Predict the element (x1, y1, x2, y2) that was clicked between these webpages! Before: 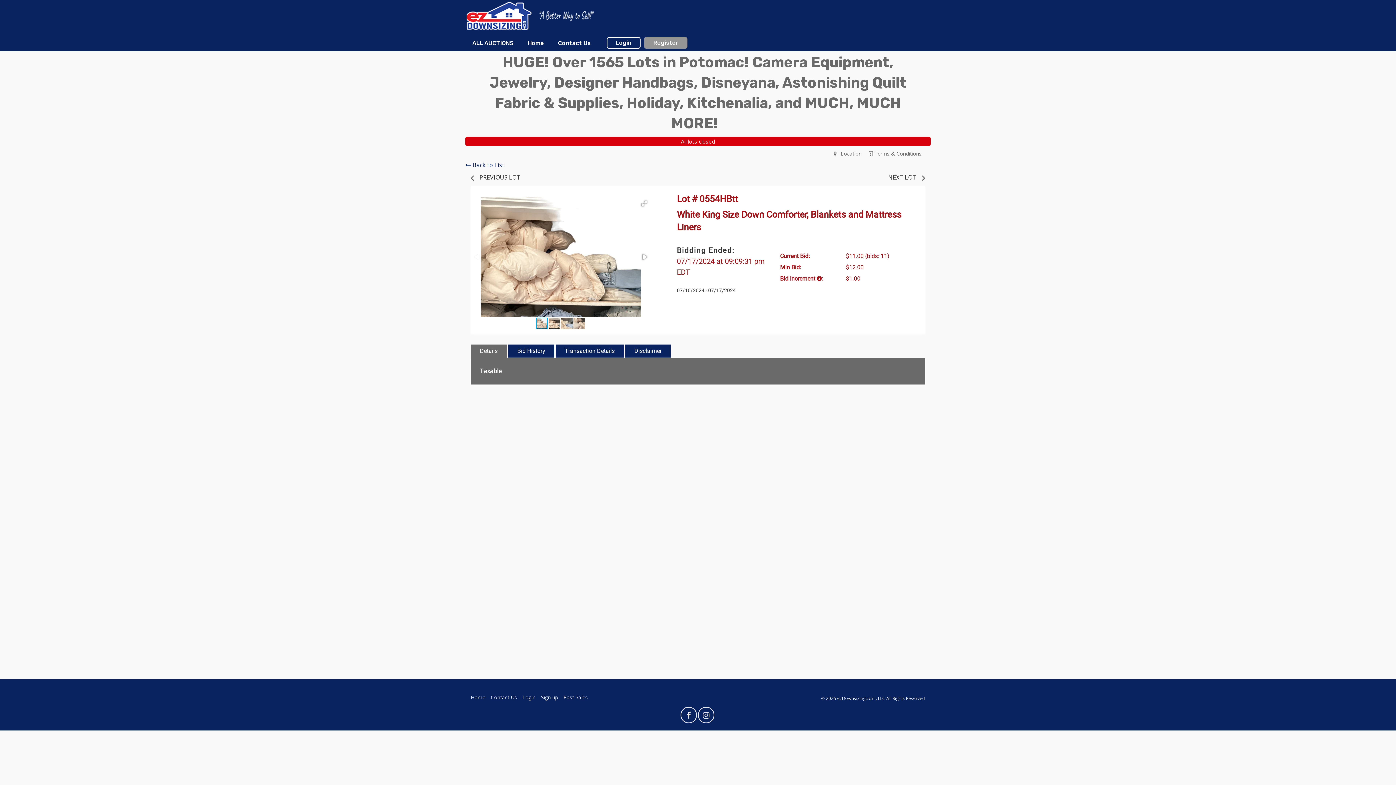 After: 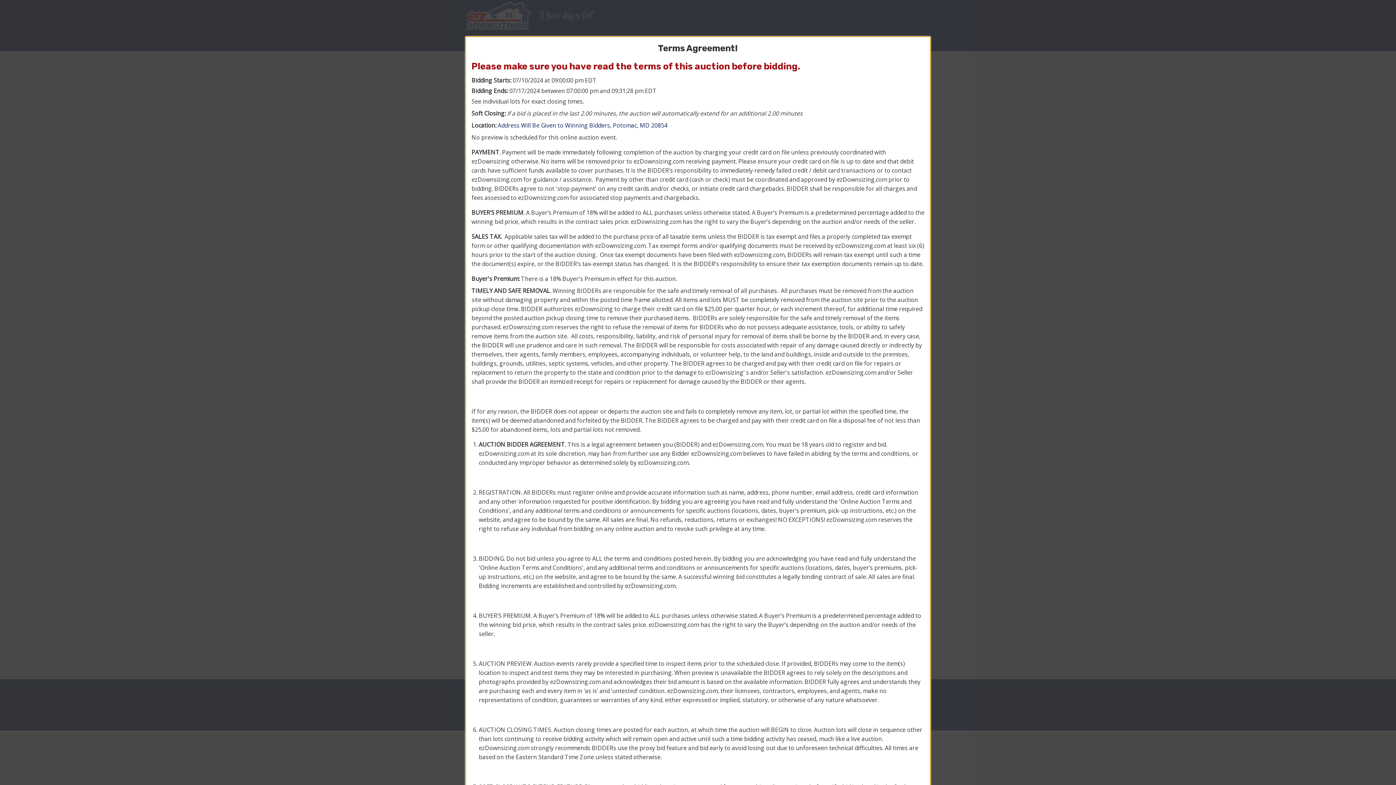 Action: bbox: (865, 146, 925, 161) label:  Terms & Conditions